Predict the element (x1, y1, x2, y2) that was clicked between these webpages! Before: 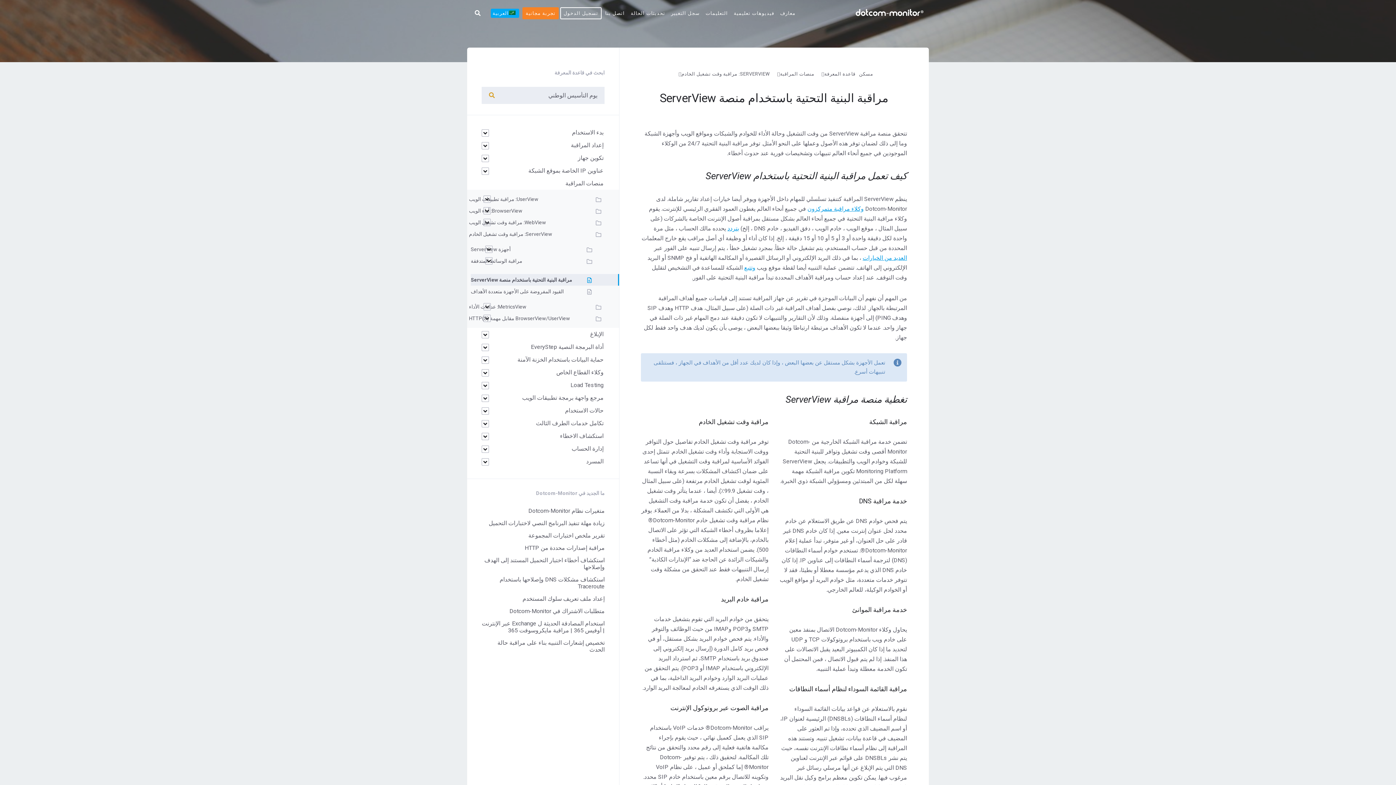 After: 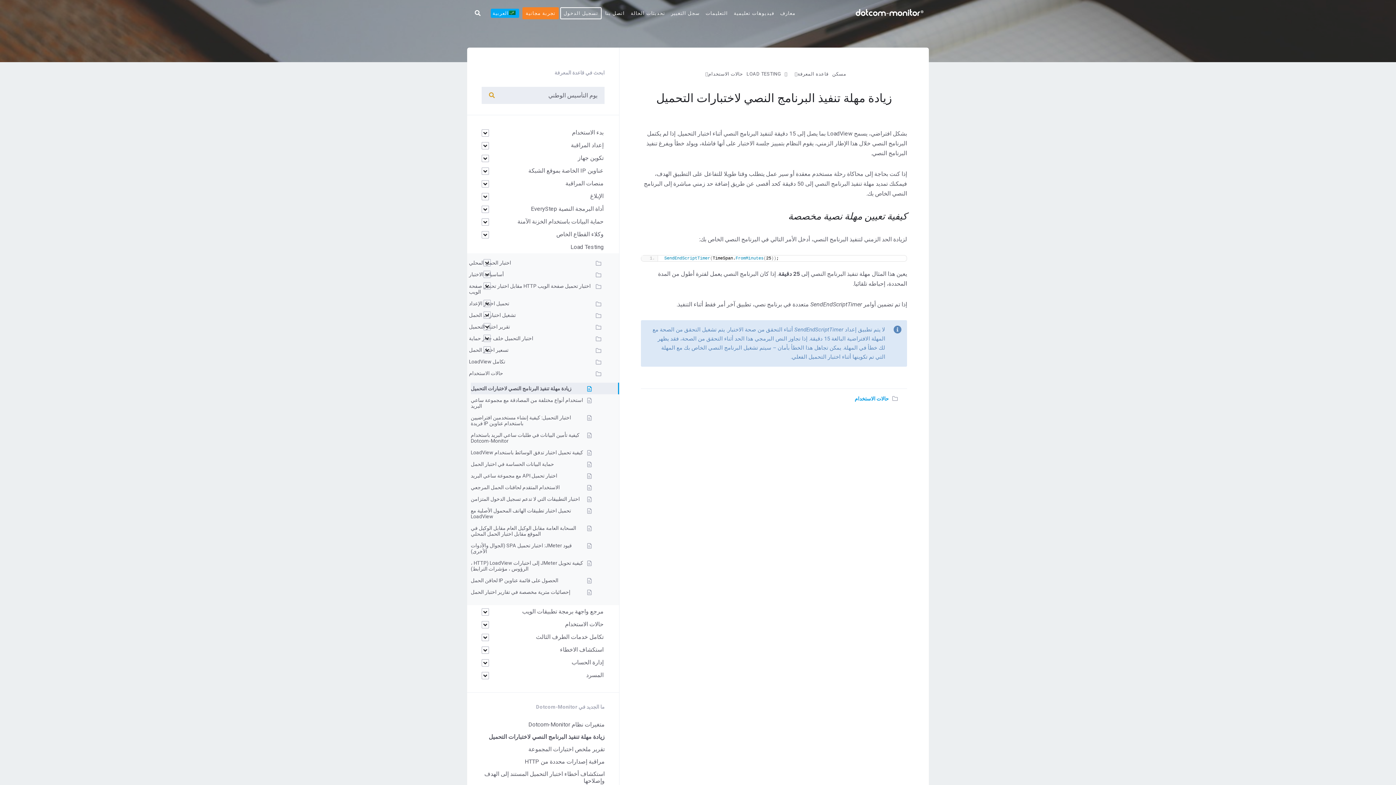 Action: bbox: (488, 520, 604, 526) label: زيادة مهلة تنفيذ البرنامج النصي لاختبارات التحميل